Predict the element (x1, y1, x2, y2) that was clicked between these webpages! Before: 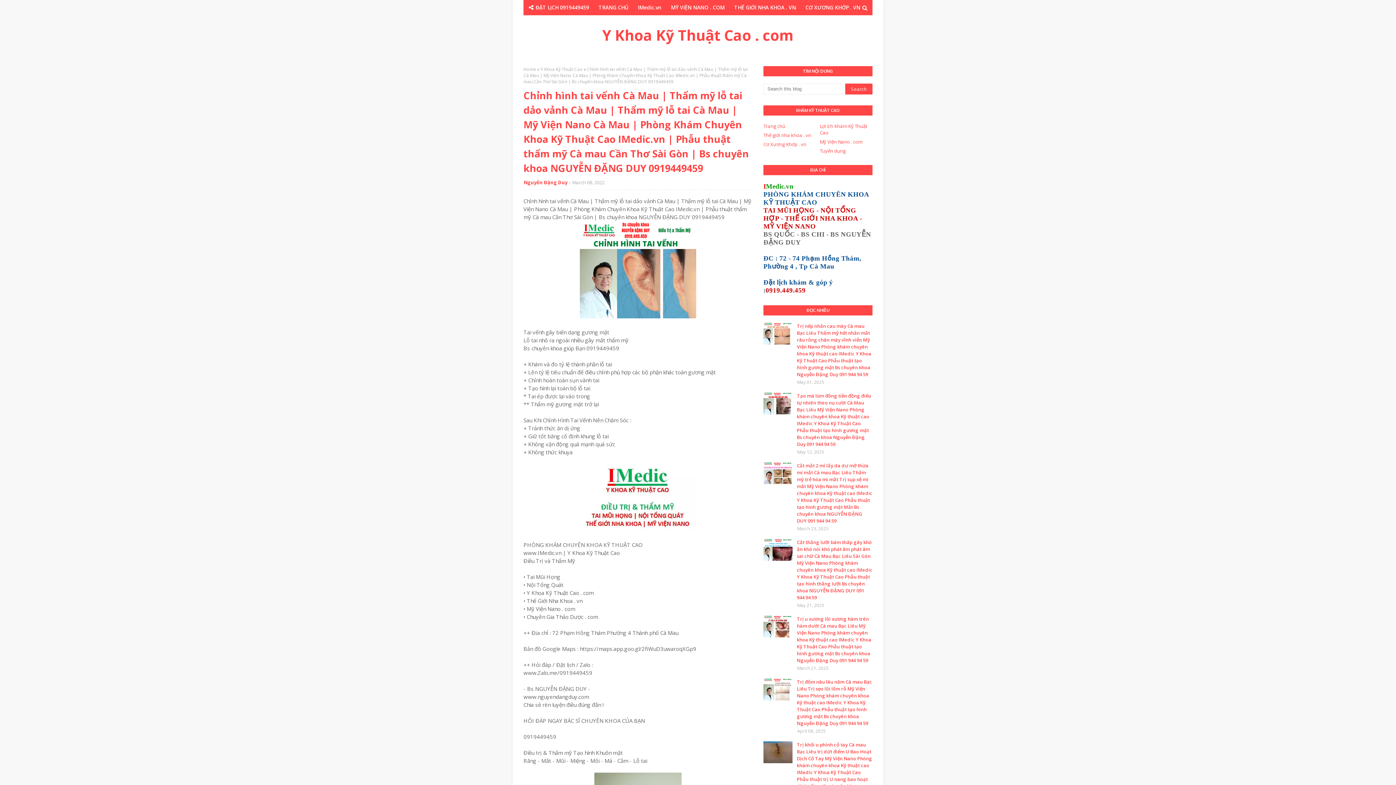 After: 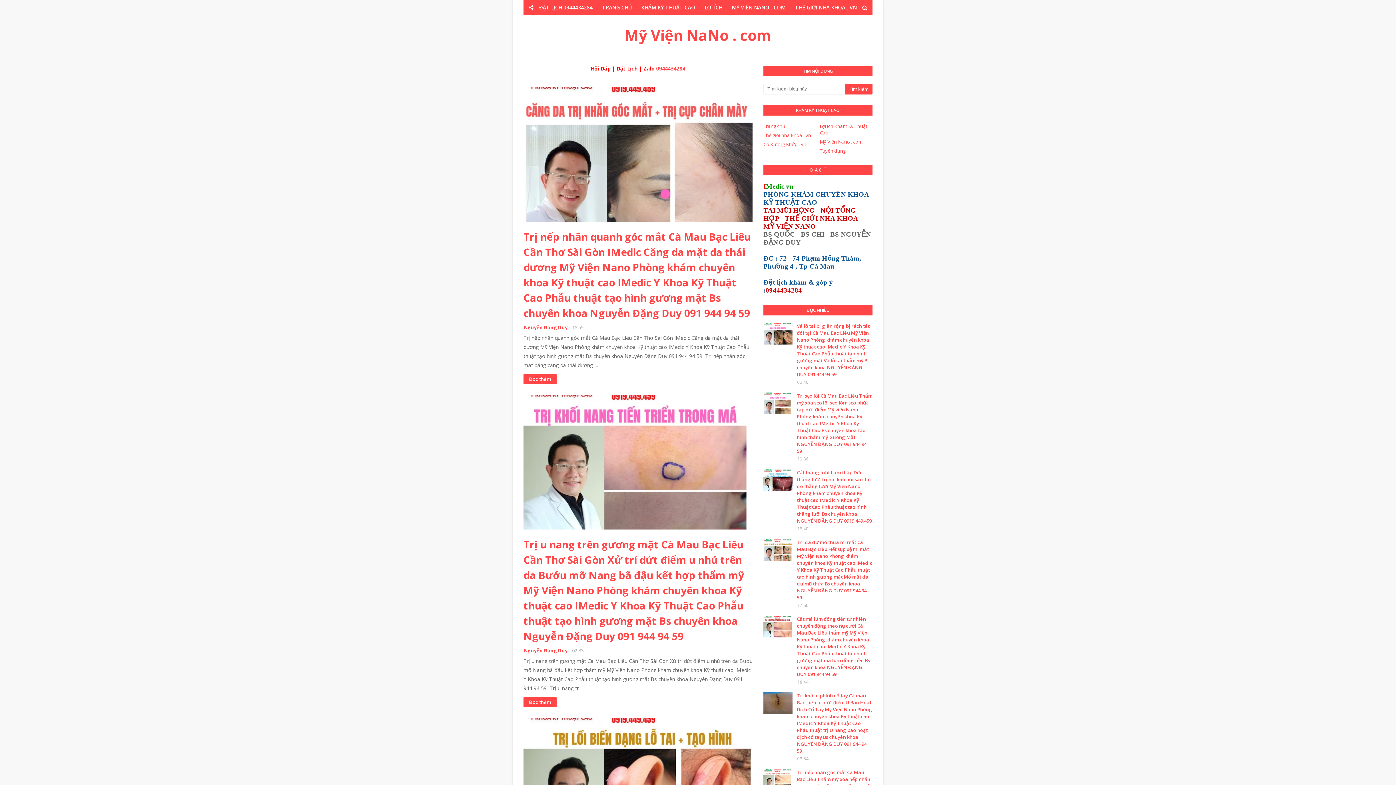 Action: label: Mỹ Viện Nano . com bbox: (820, 138, 872, 145)